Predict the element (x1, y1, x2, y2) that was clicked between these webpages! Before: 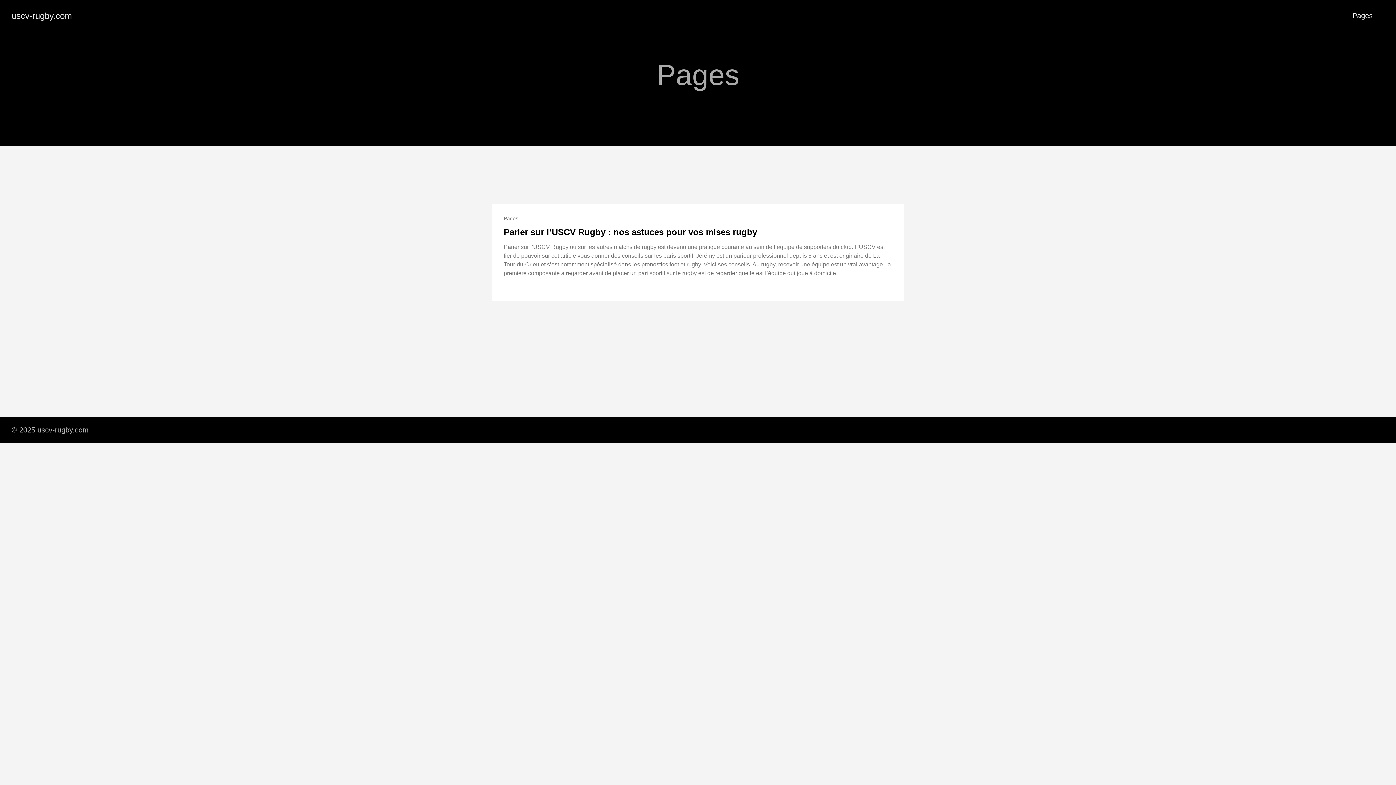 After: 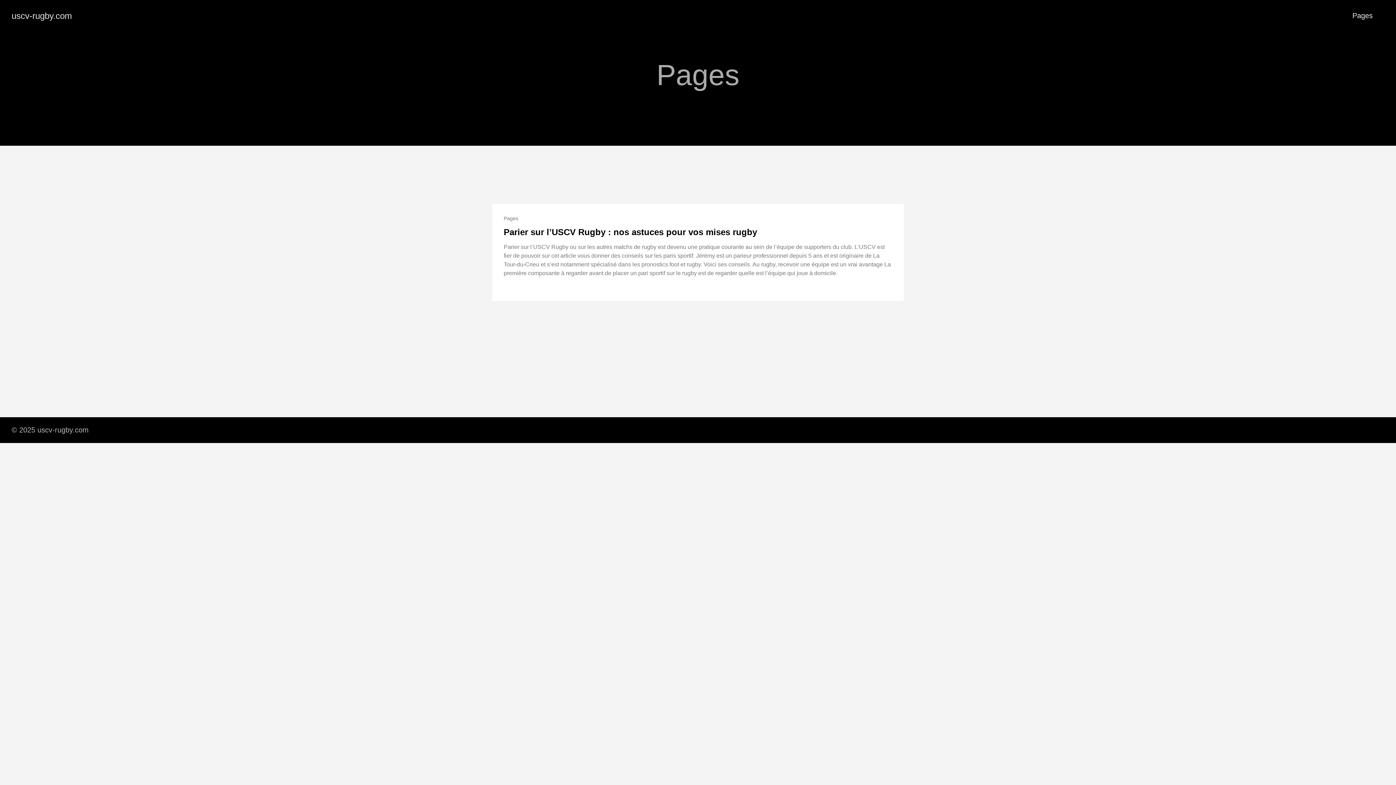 Action: bbox: (1352, 11, 1373, 19) label: Pages